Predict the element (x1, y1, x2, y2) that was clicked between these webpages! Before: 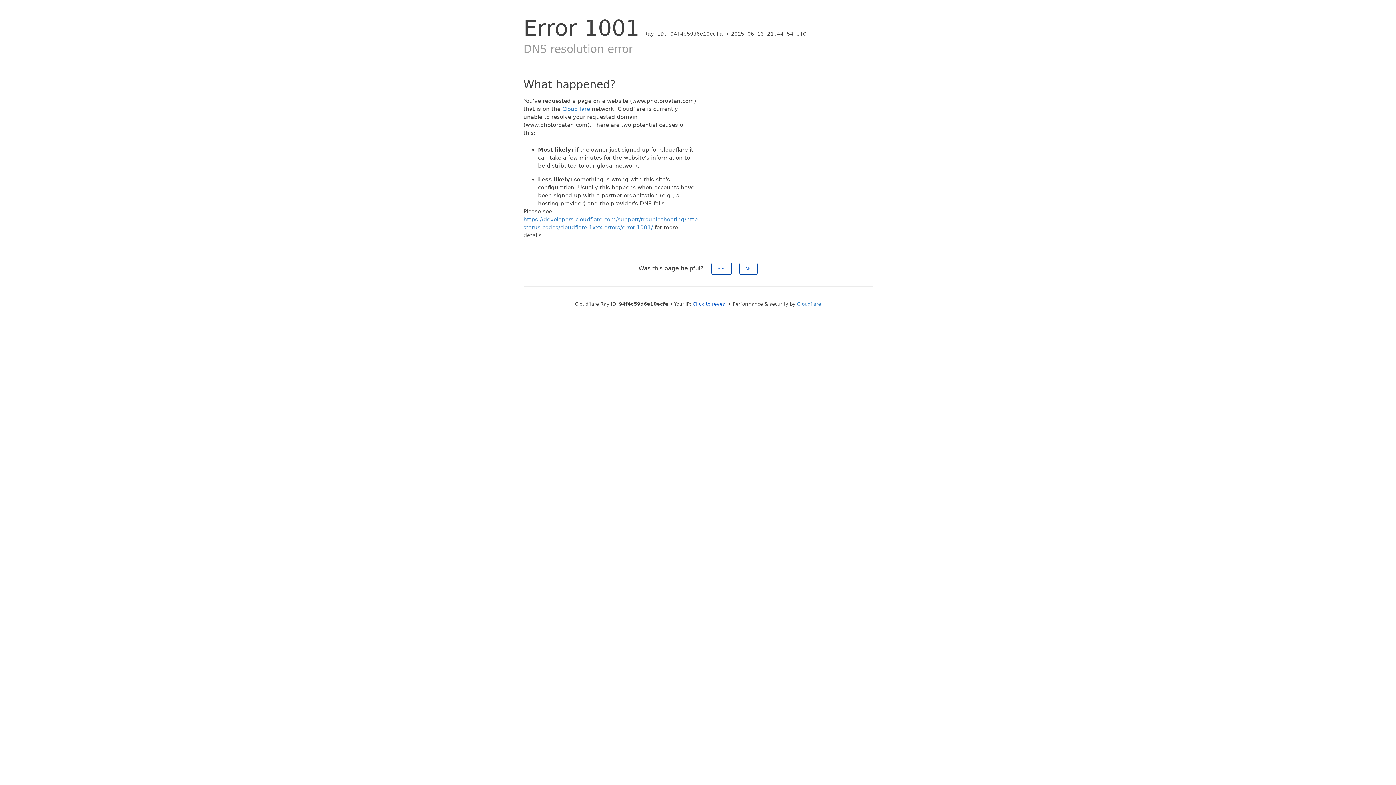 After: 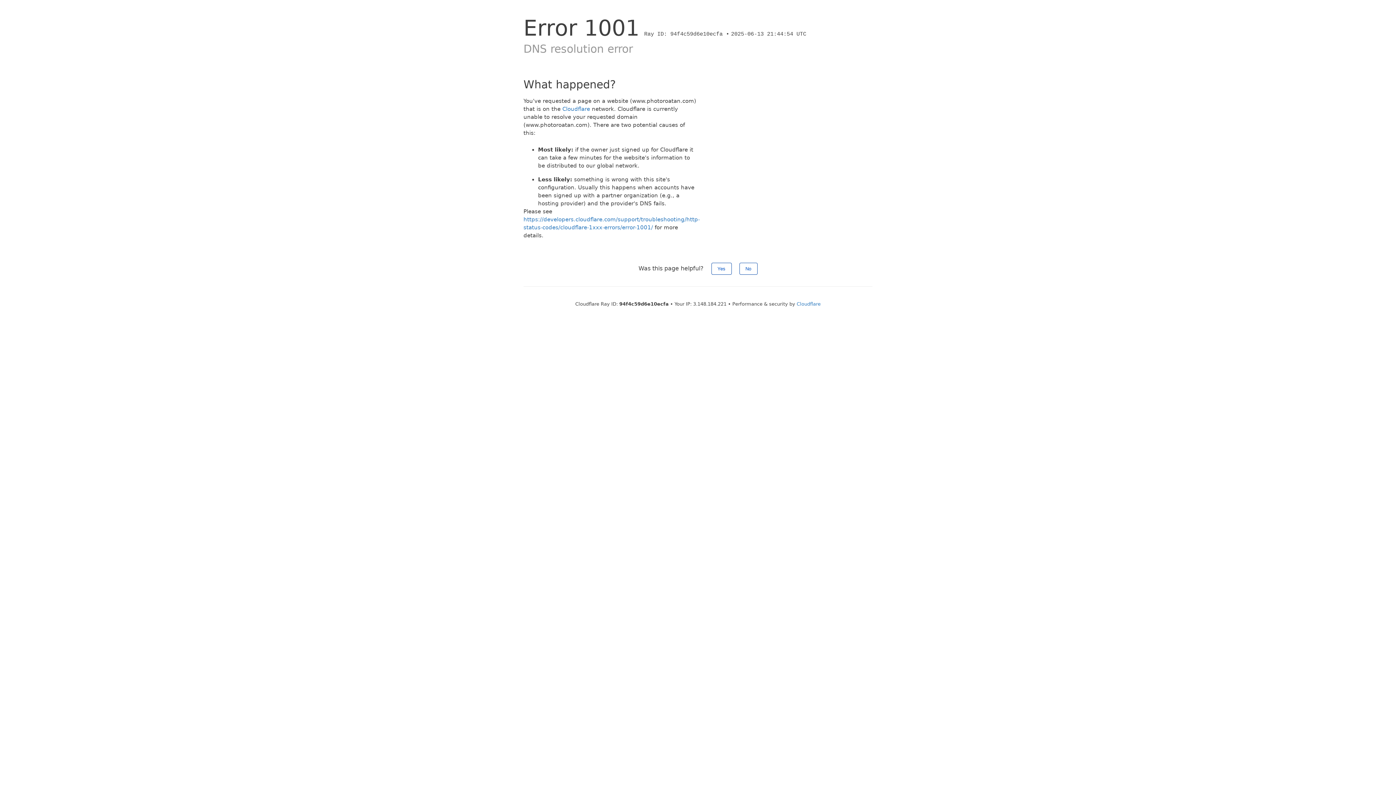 Action: label: Click to reveal bbox: (692, 301, 727, 306)